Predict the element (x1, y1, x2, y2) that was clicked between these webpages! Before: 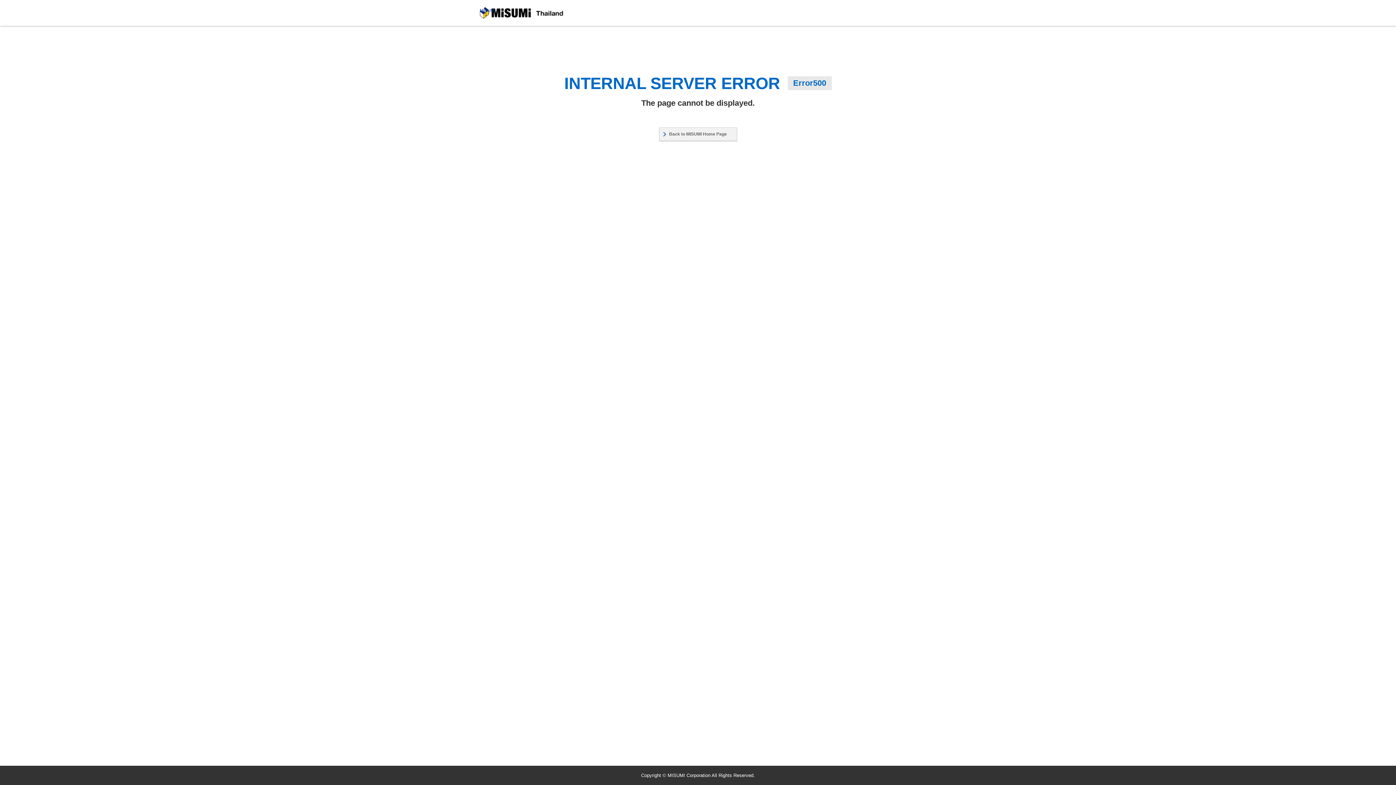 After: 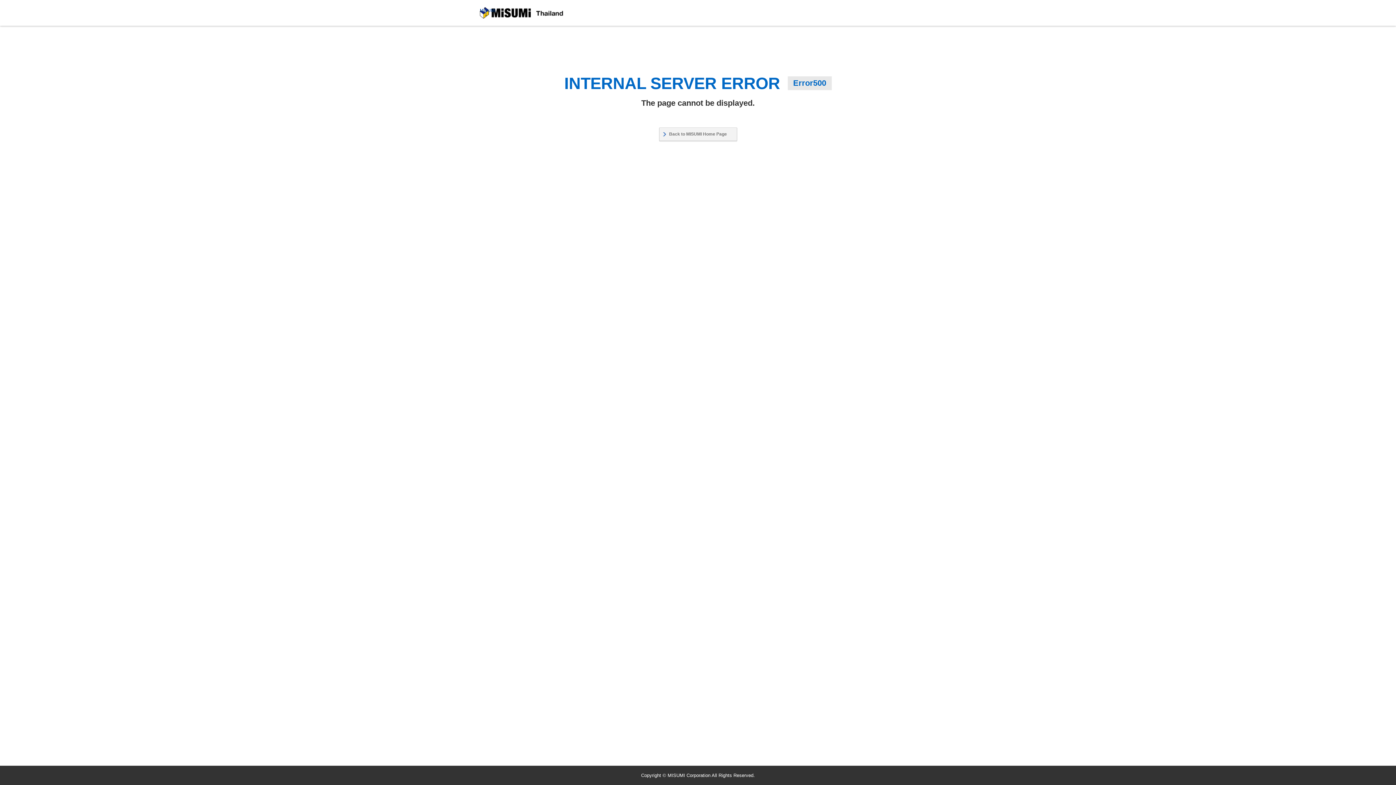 Action: label: Back to MISUMI Home Page bbox: (659, 127, 737, 141)